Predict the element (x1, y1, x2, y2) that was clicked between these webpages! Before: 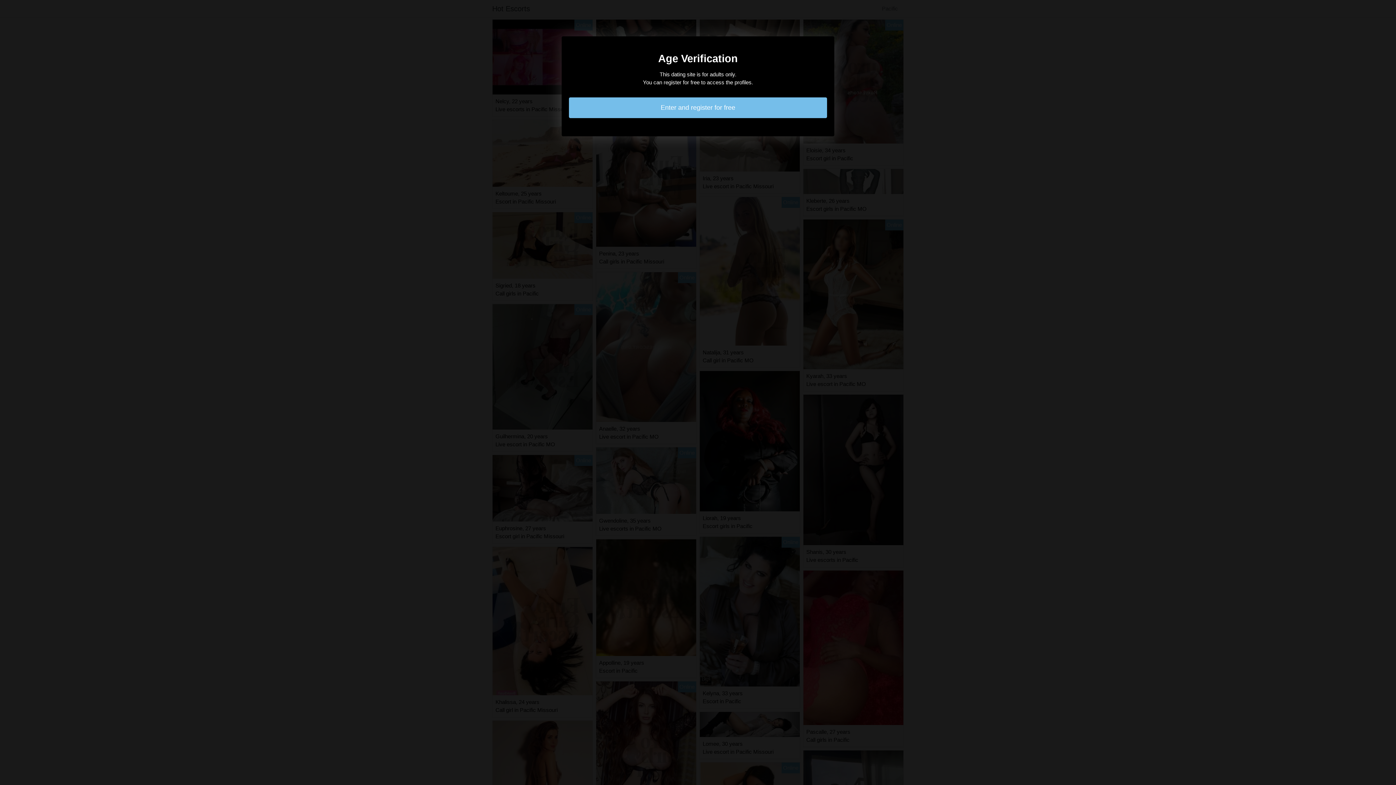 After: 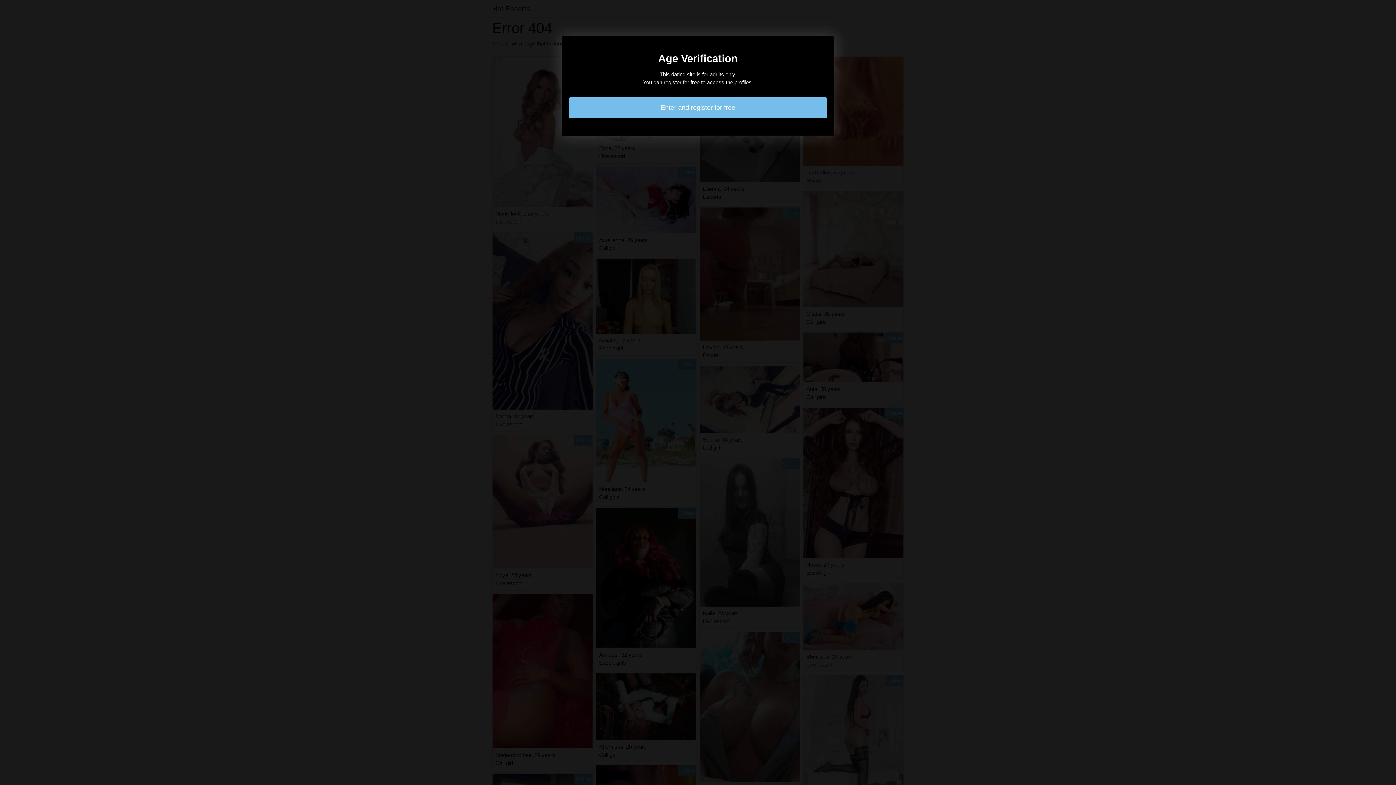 Action: label: Enter and register for free bbox: (569, 97, 827, 118)